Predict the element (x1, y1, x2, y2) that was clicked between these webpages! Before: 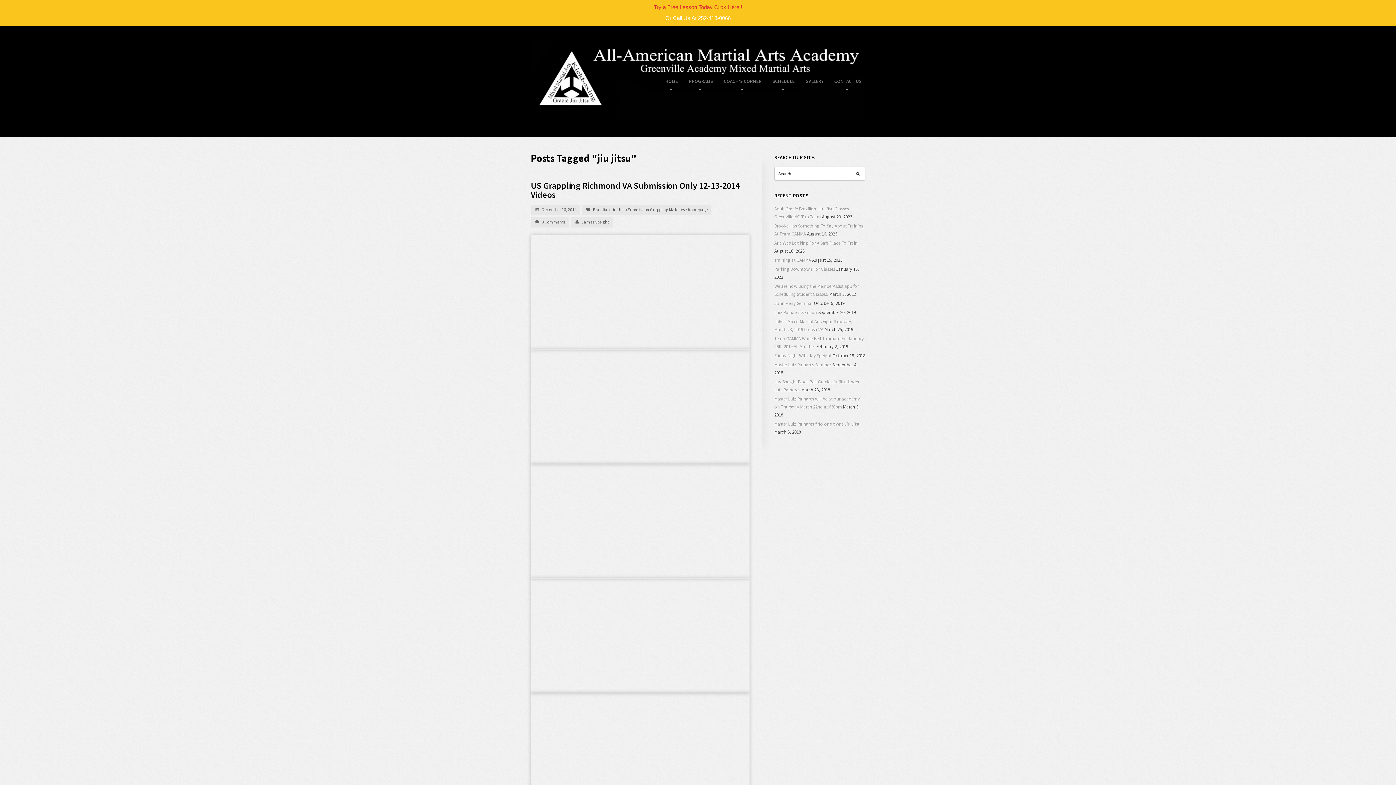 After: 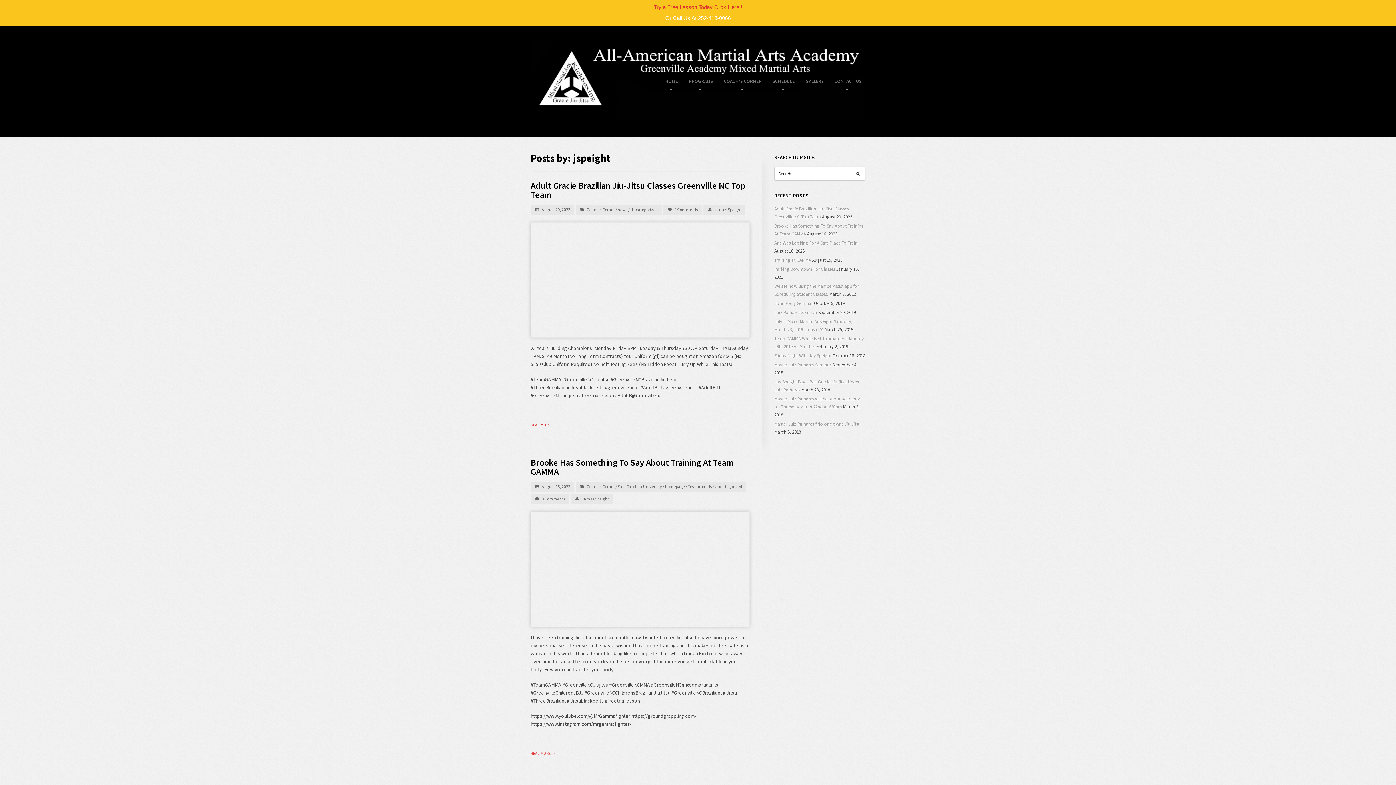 Action: bbox: (581, 219, 609, 224) label: James Speight